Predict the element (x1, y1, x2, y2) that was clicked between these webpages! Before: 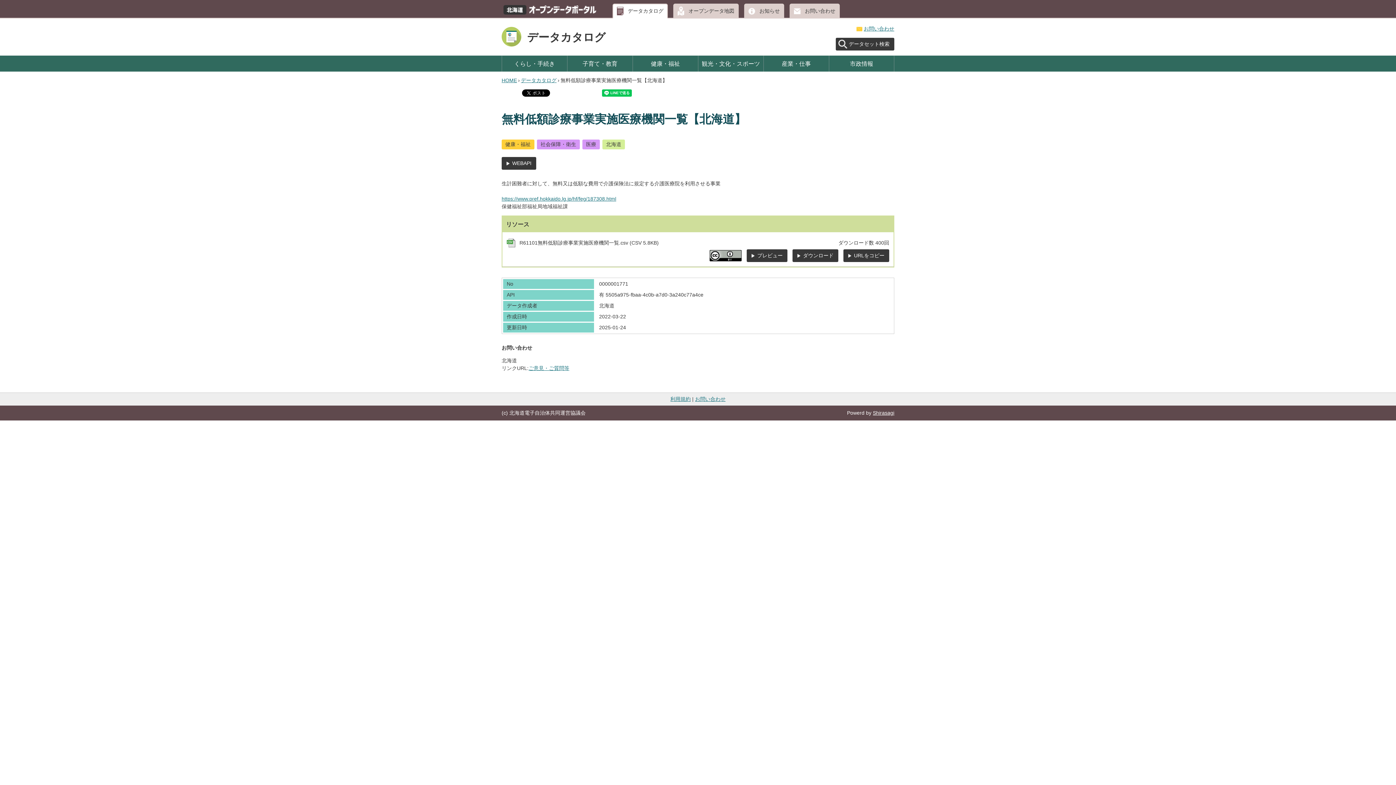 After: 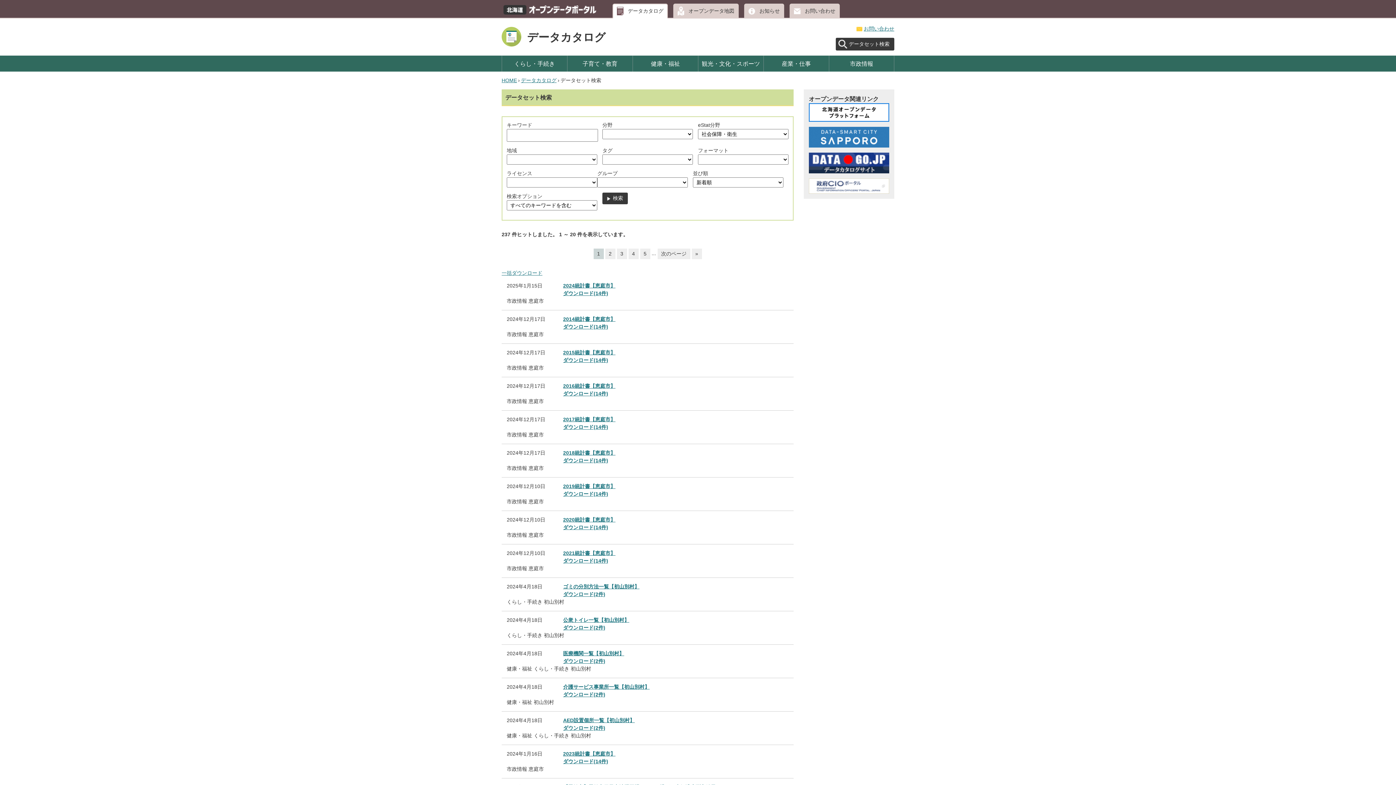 Action: bbox: (537, 139, 580, 149) label: 社会保障・衛生